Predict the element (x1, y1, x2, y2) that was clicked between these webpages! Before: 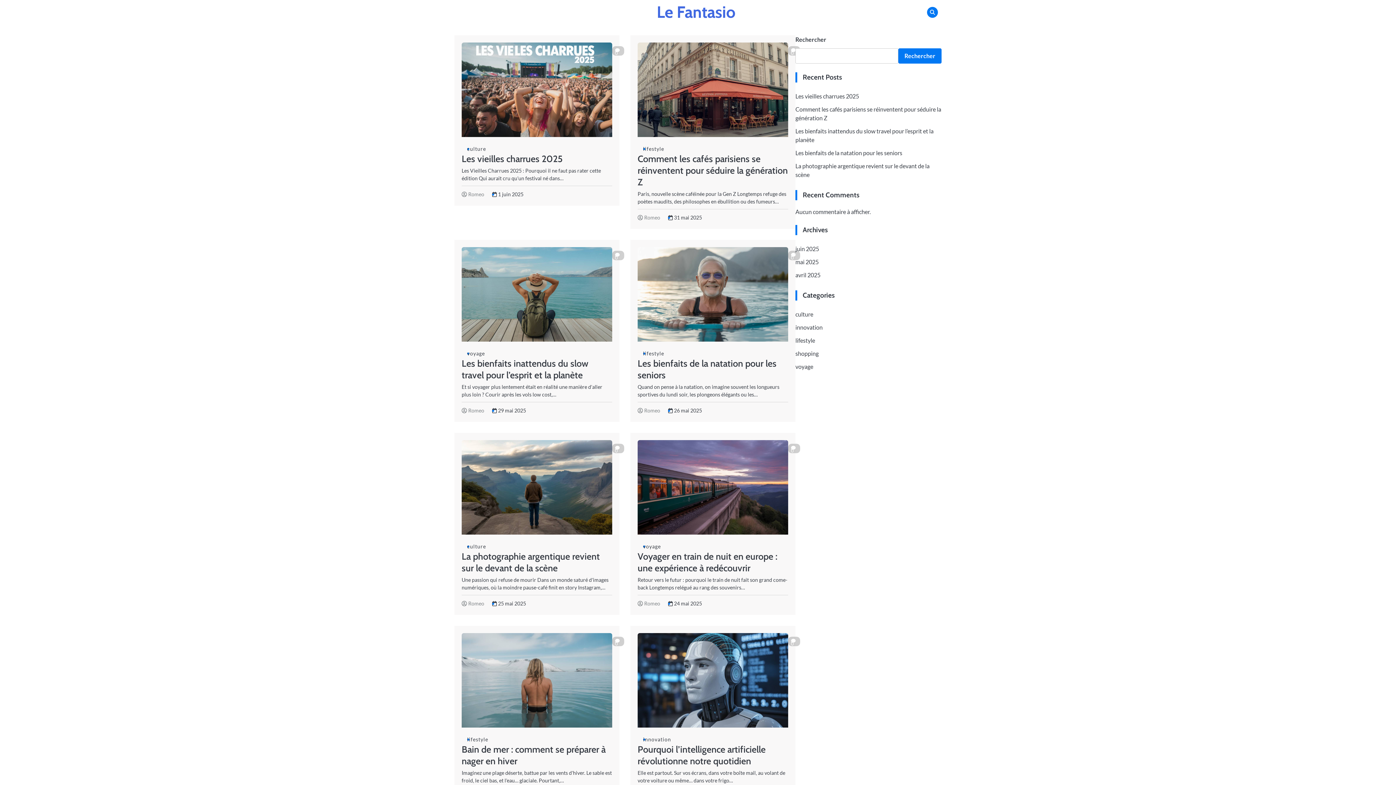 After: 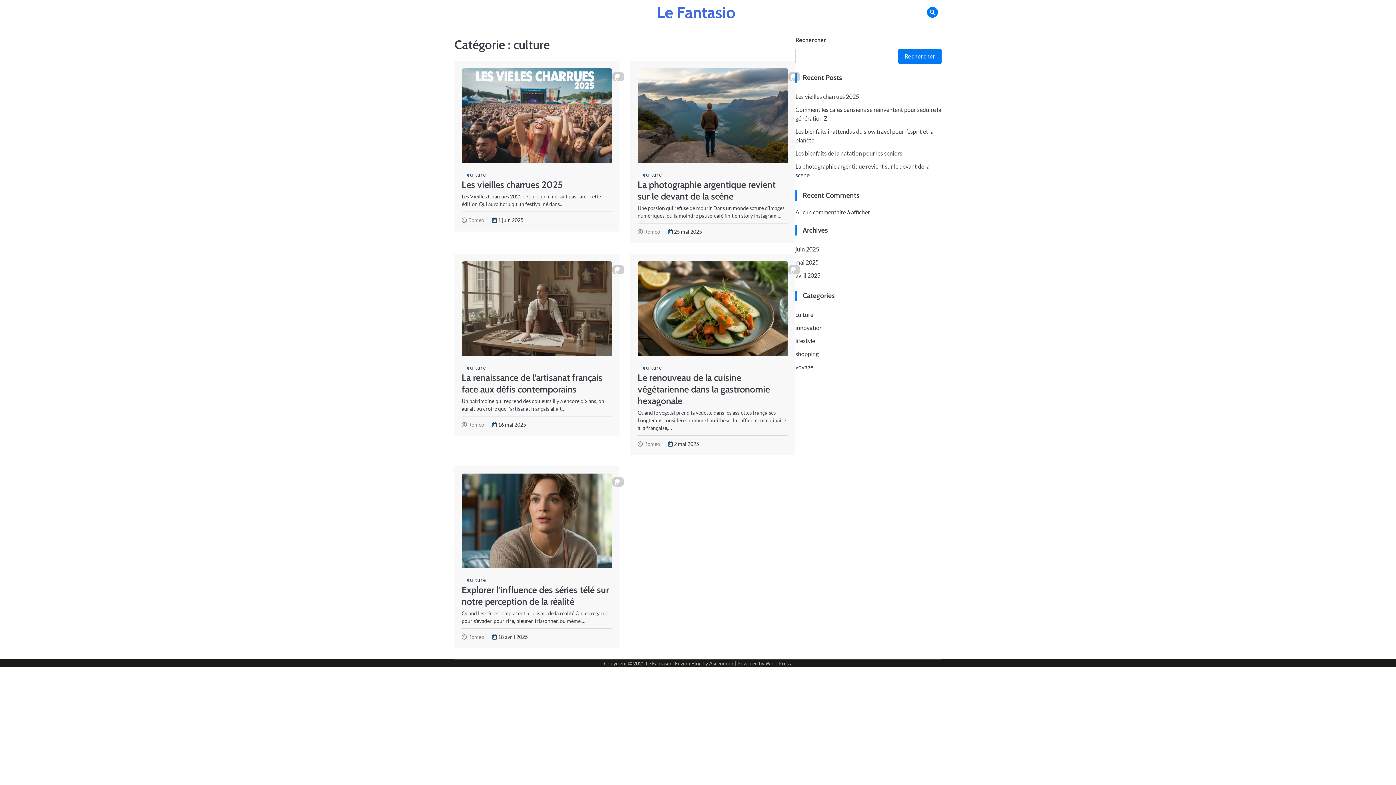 Action: label: culture bbox: (461, 144, 491, 153)